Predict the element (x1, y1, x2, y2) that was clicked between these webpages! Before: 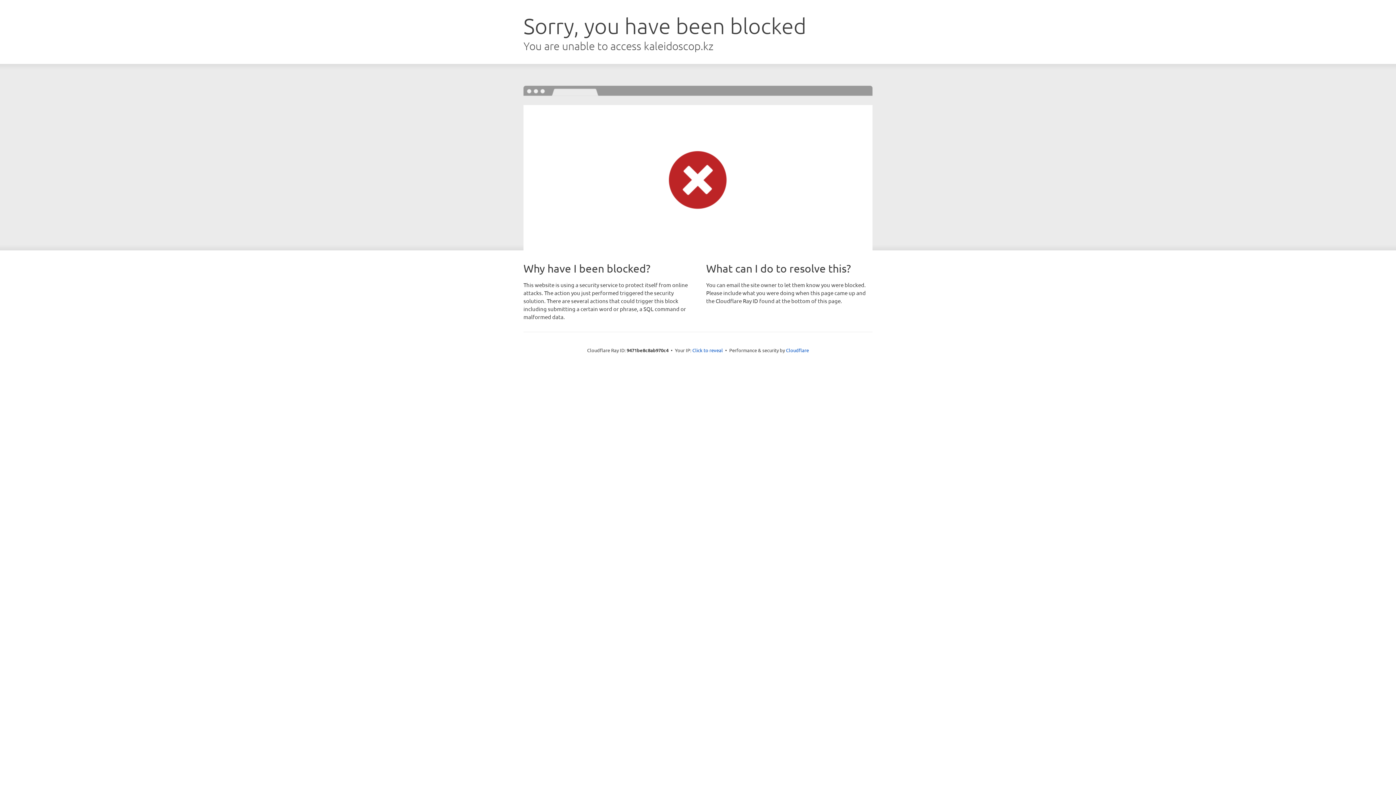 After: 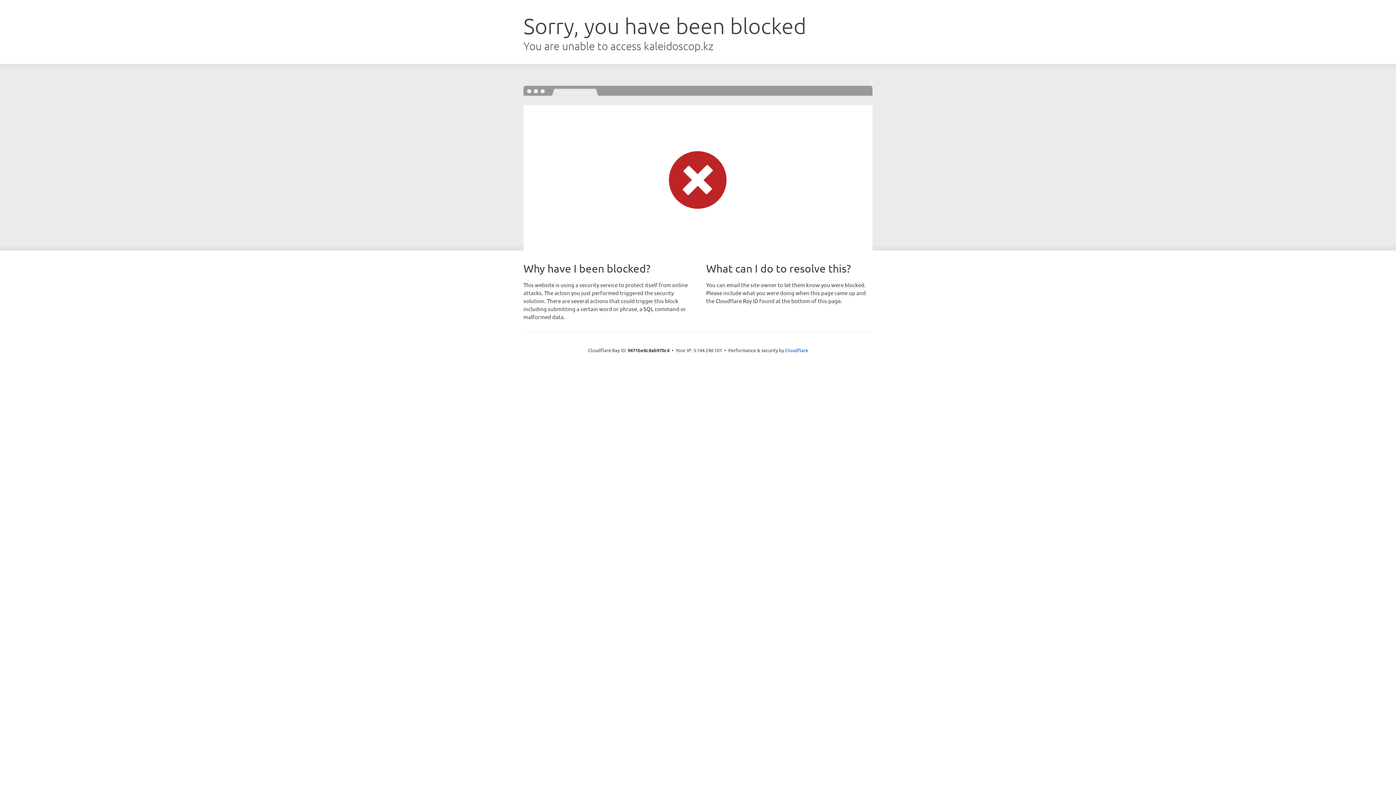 Action: bbox: (692, 346, 723, 353) label: Click to reveal